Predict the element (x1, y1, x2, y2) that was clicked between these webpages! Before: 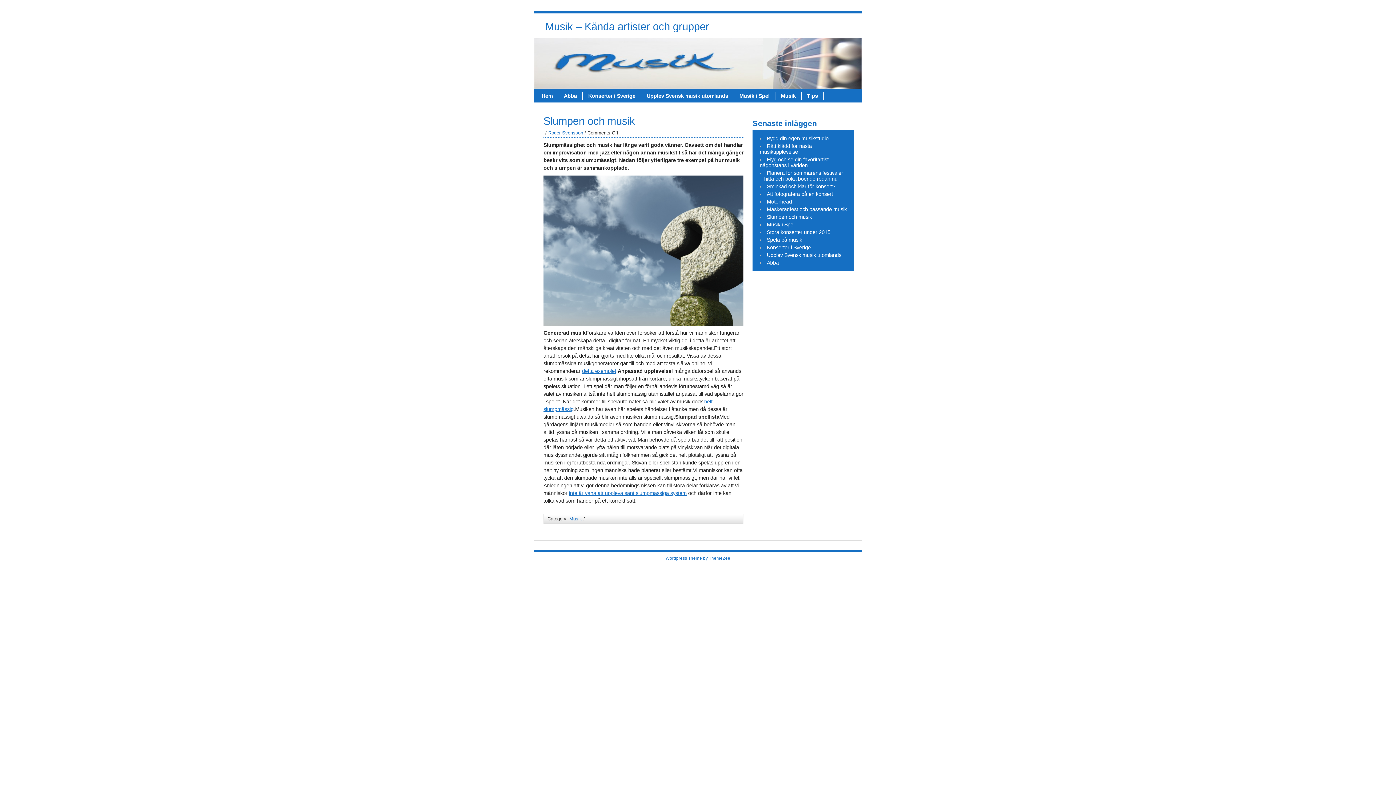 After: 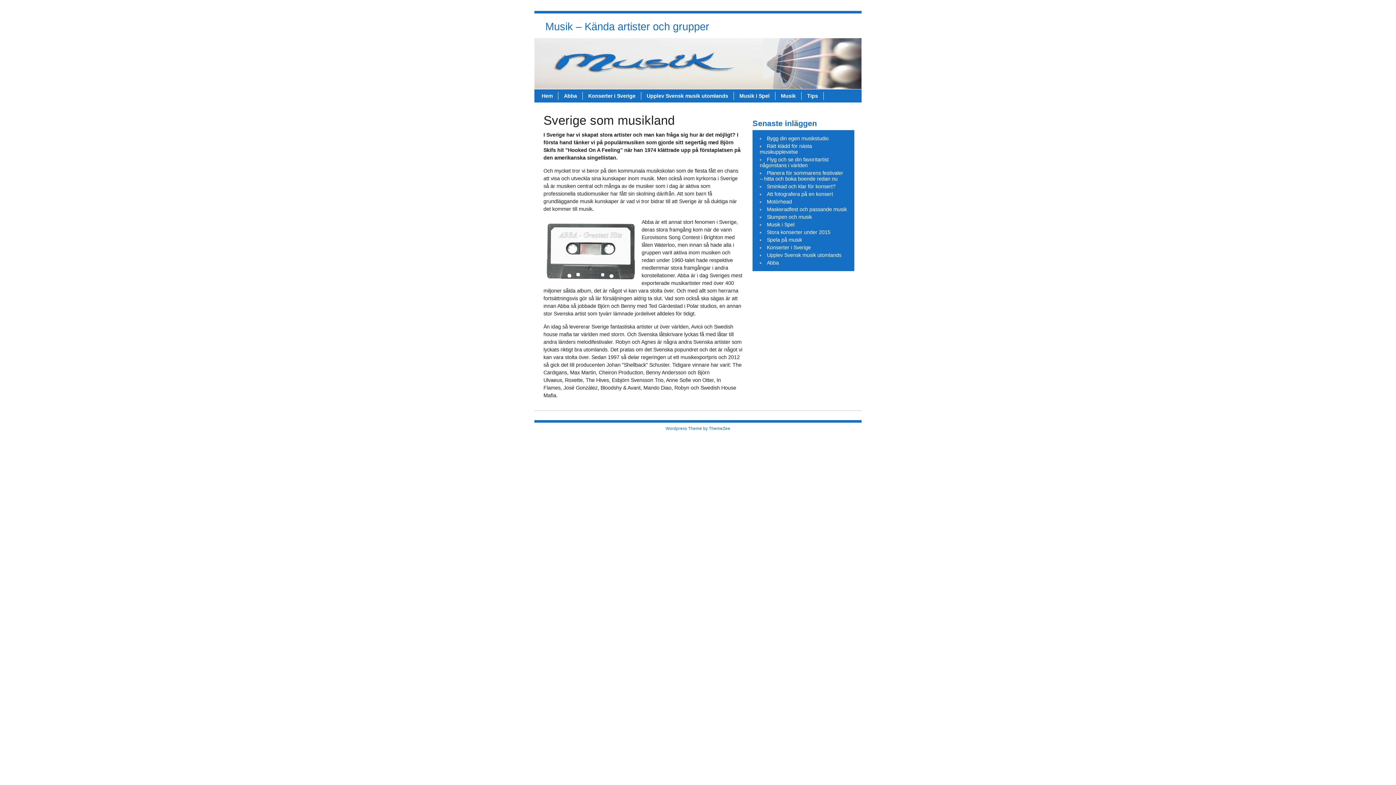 Action: bbox: (536, 92, 558, 100) label: Hem